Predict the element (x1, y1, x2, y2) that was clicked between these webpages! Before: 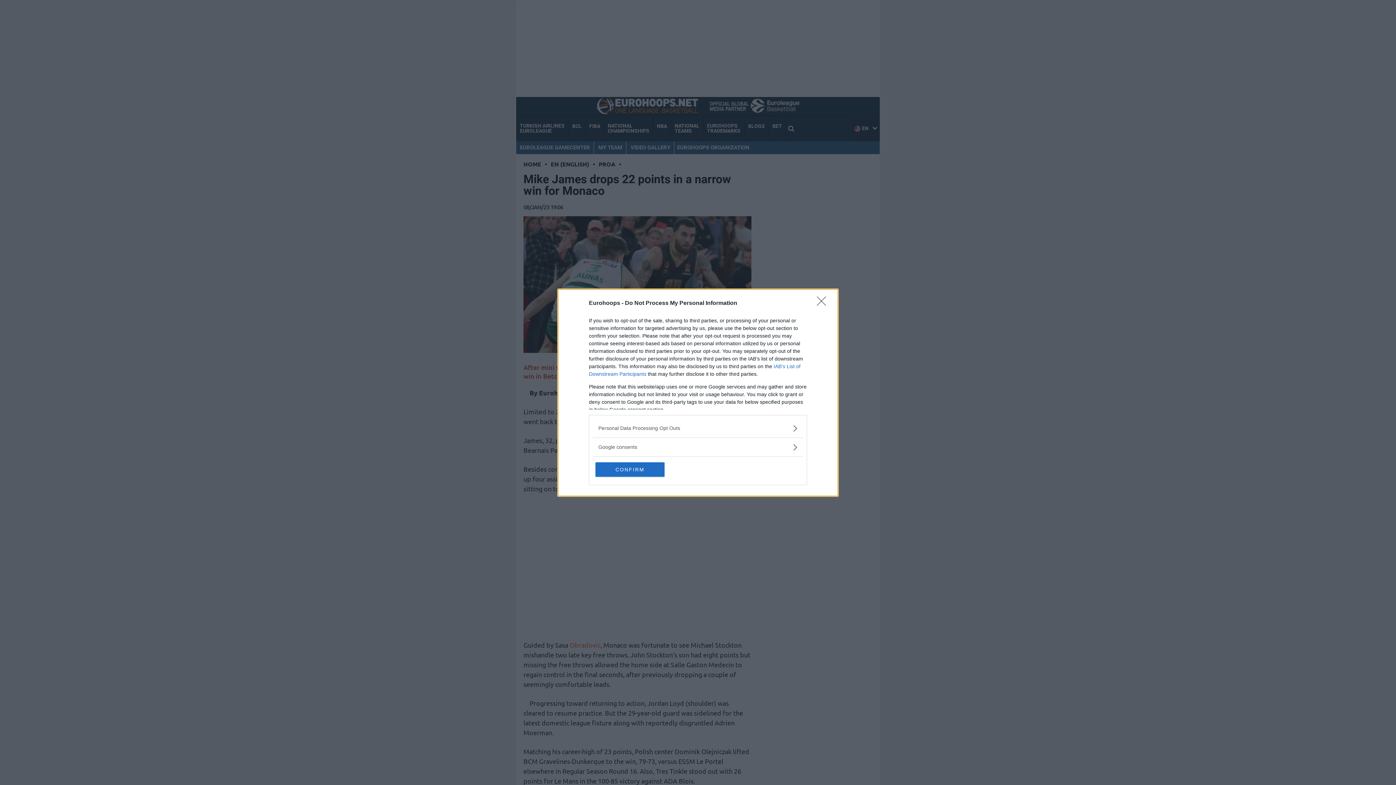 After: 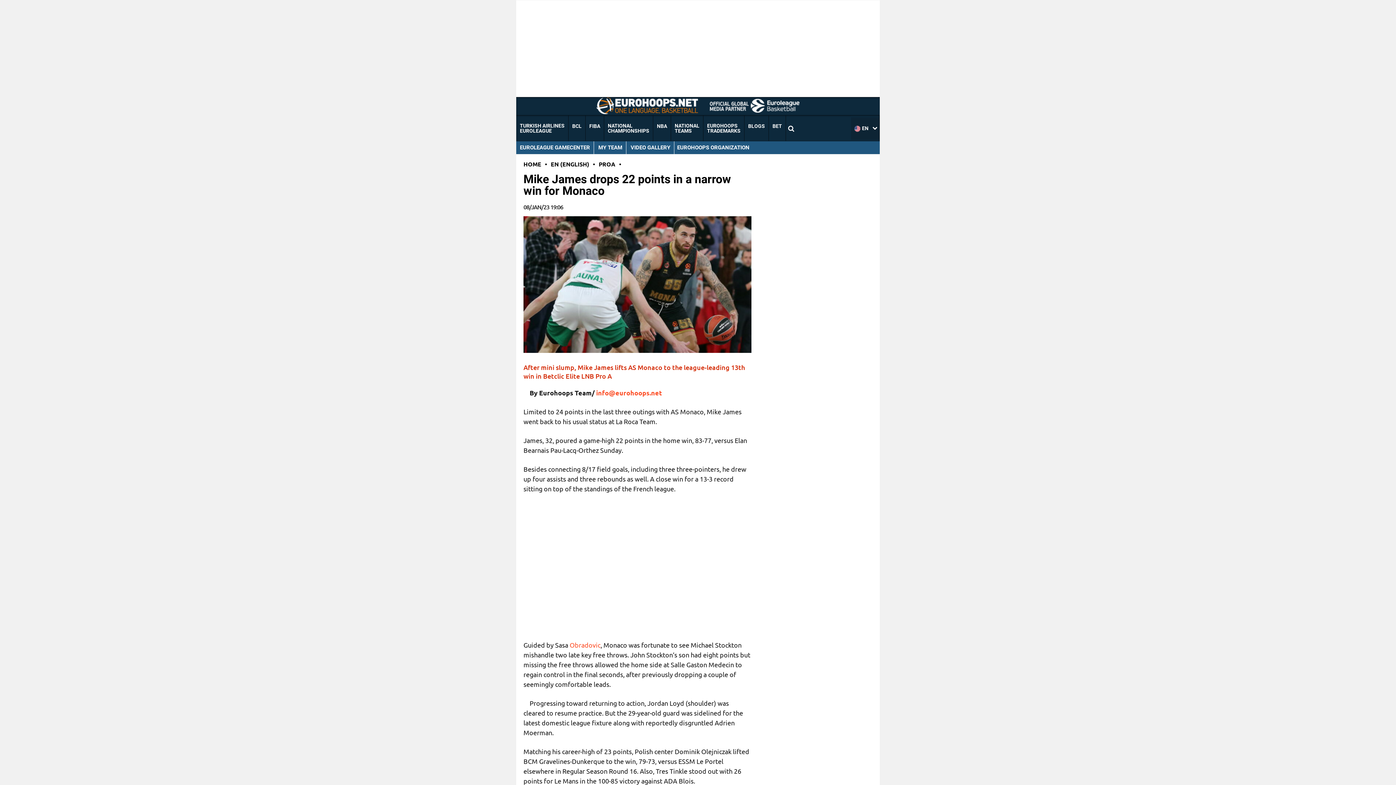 Action: label: CONFIRM bbox: (595, 462, 664, 476)